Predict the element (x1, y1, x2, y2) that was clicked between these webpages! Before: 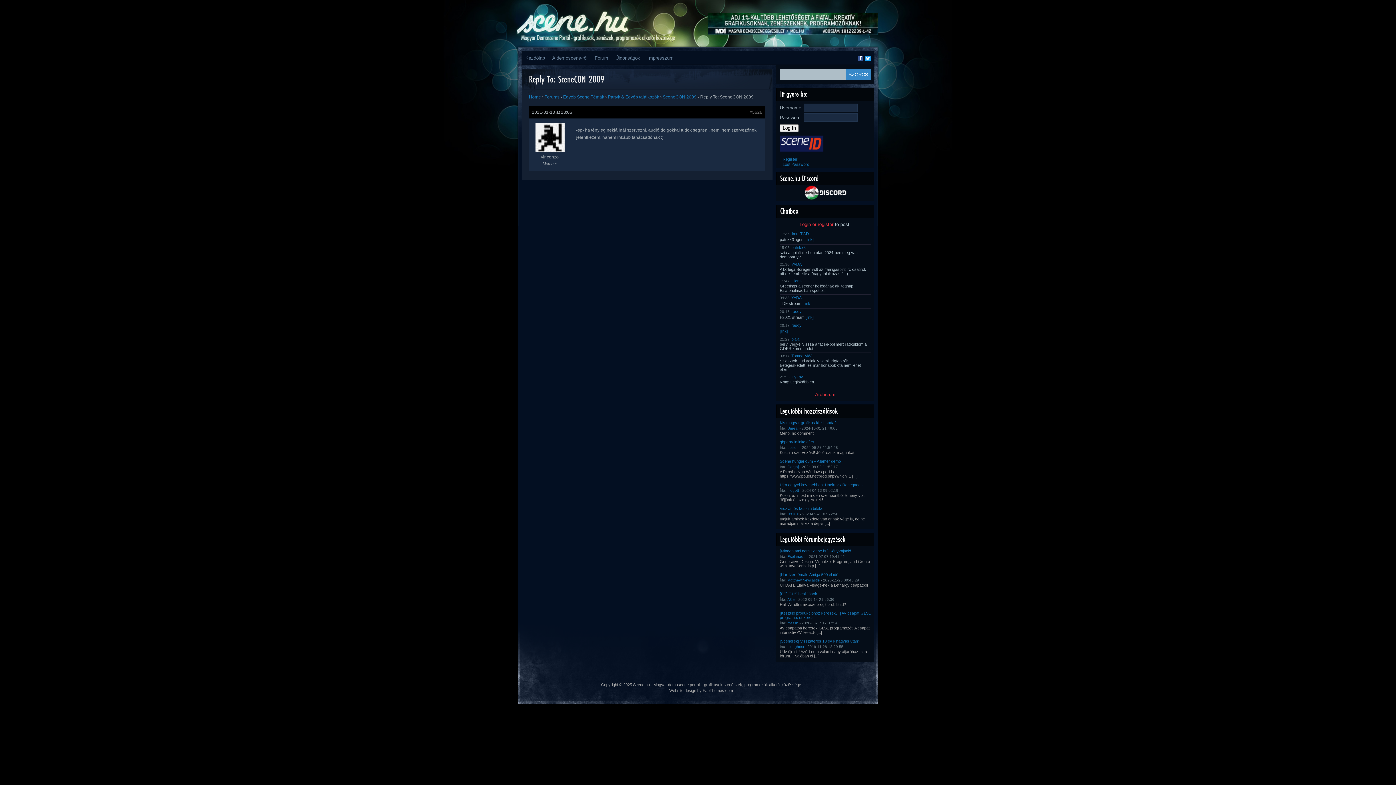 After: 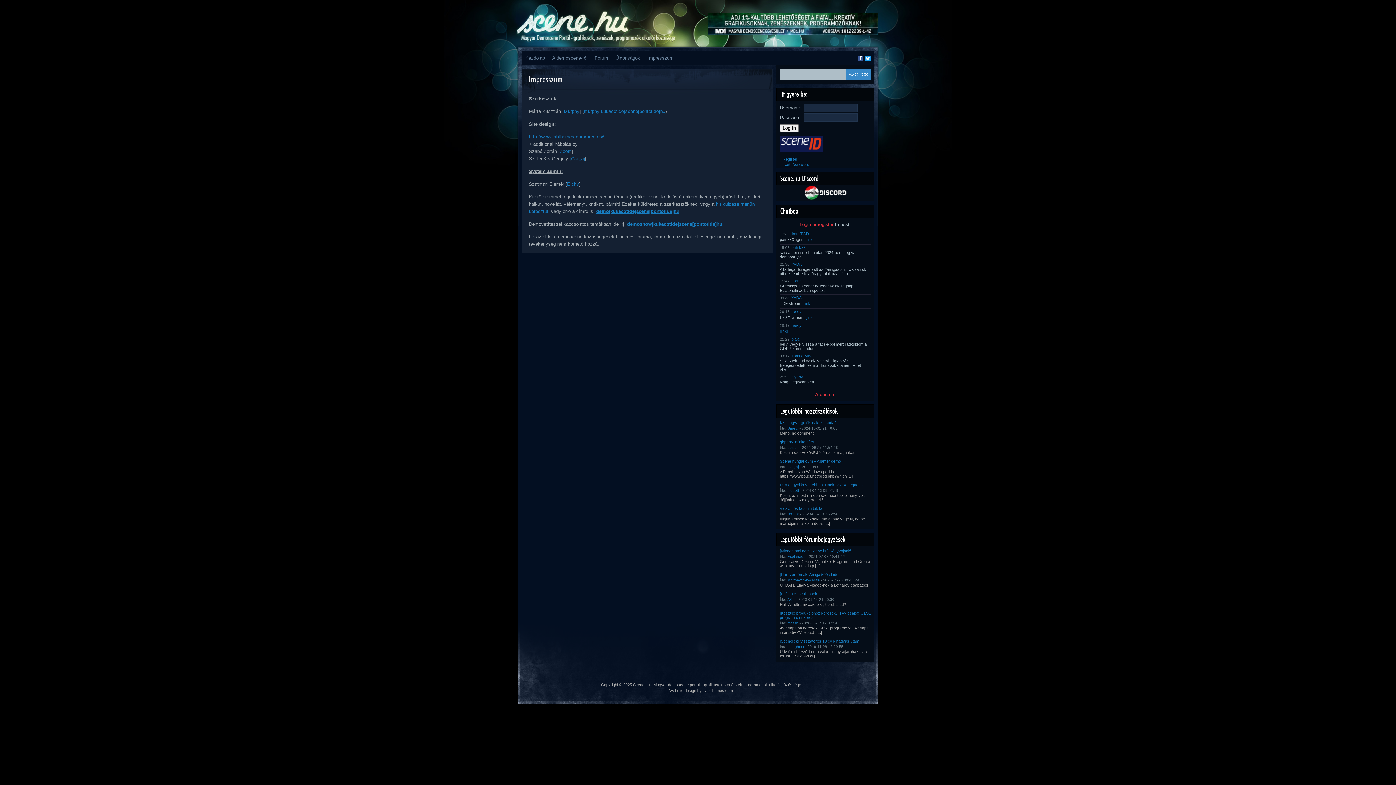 Action: label: Impresszum bbox: (644, 50, 677, 65)